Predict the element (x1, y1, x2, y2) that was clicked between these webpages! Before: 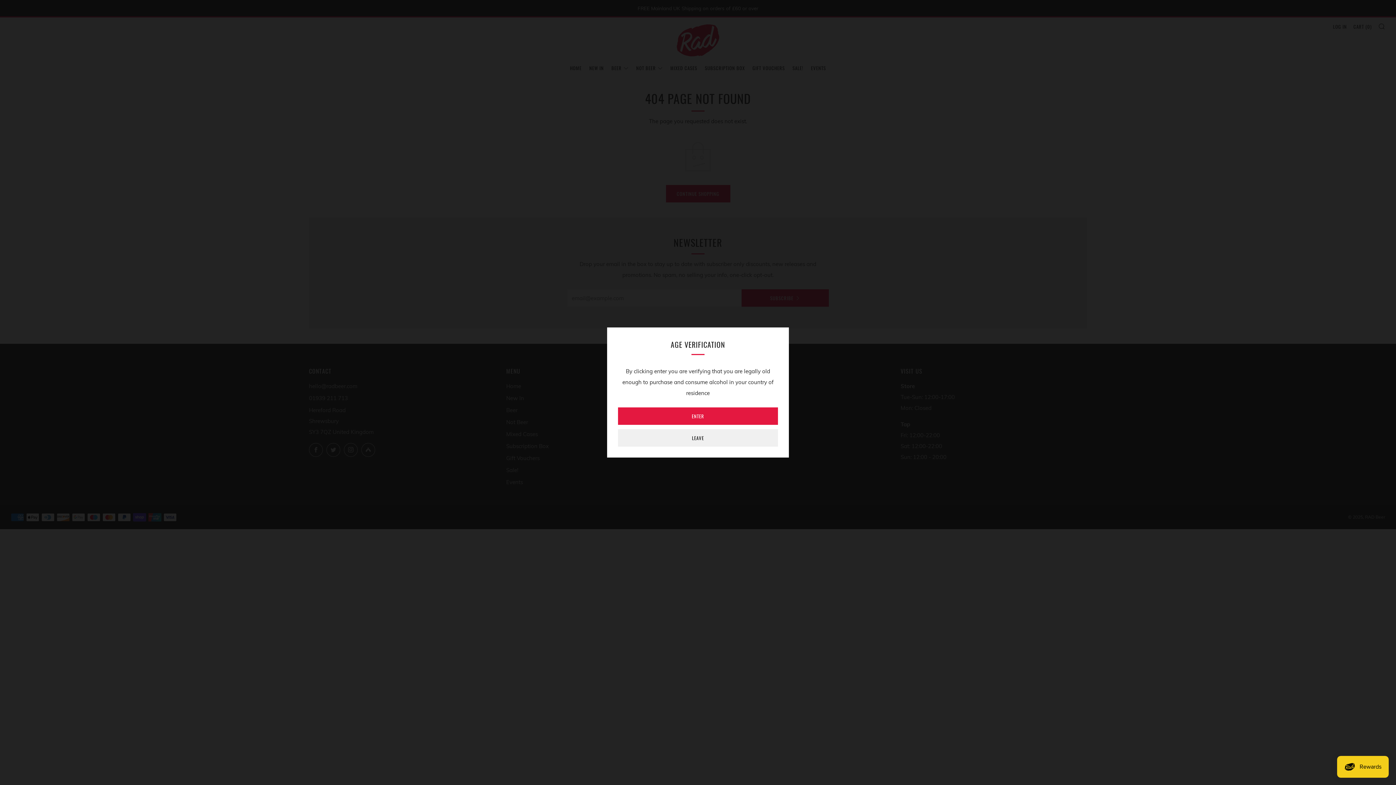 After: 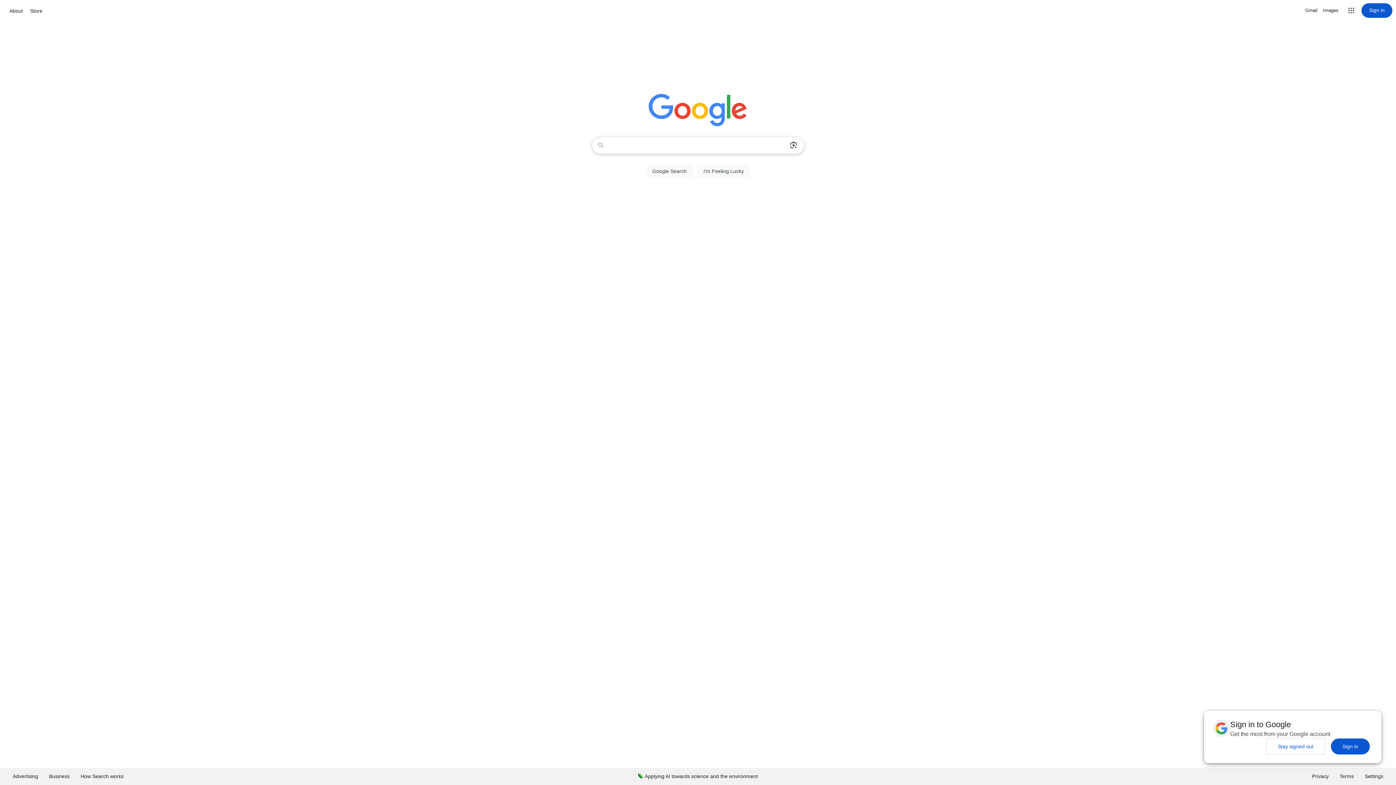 Action: bbox: (618, 429, 778, 446) label: LEAVE